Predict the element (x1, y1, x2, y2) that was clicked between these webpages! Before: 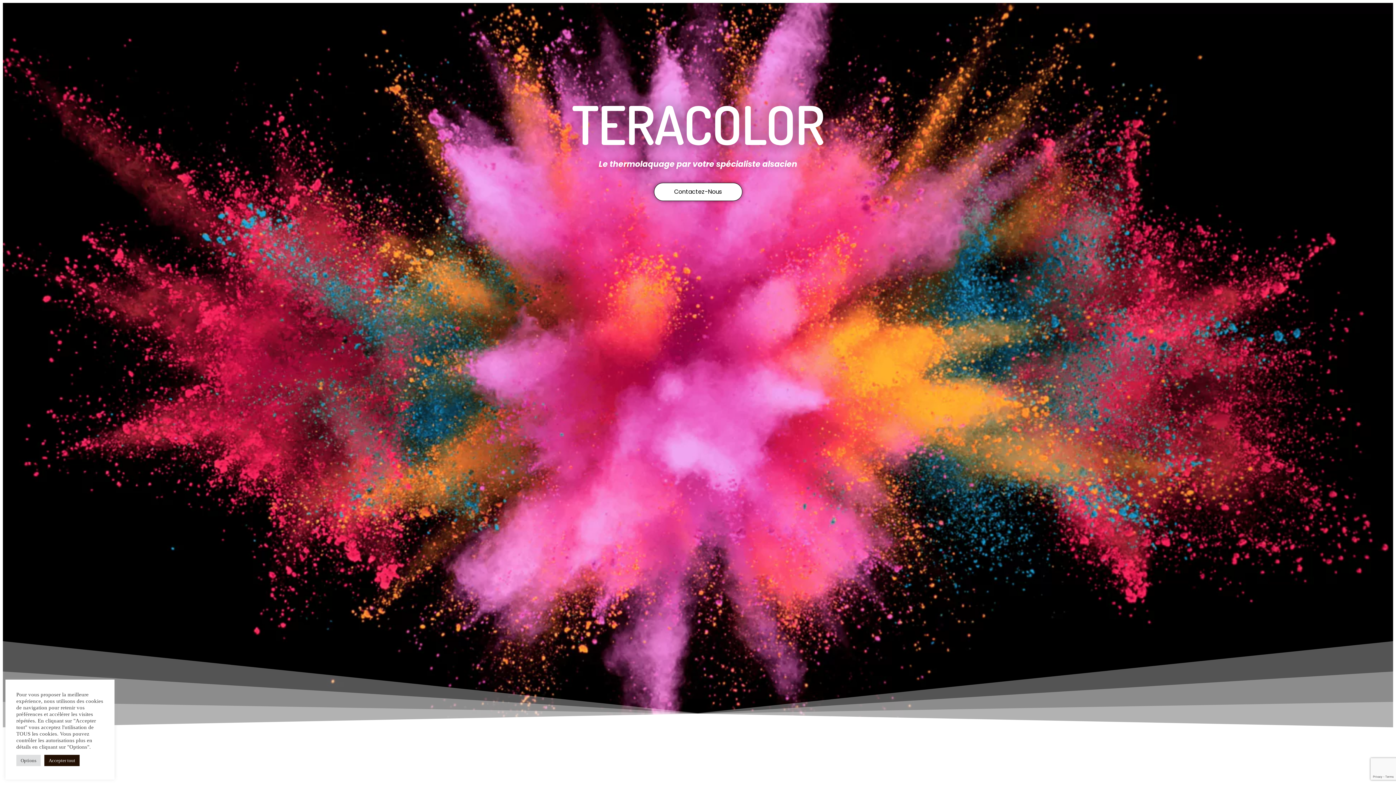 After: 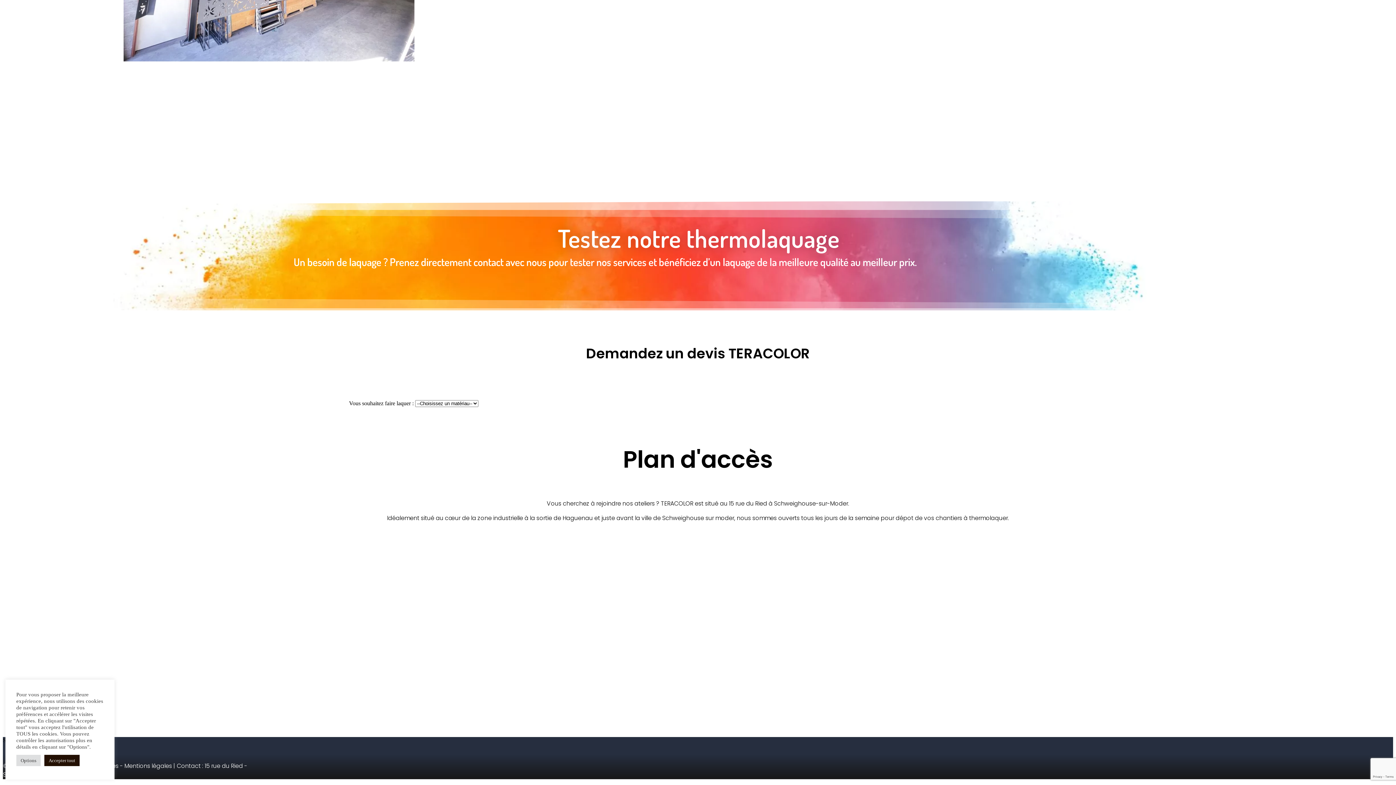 Action: bbox: (654, 182, 742, 201) label: Contactez-Nous